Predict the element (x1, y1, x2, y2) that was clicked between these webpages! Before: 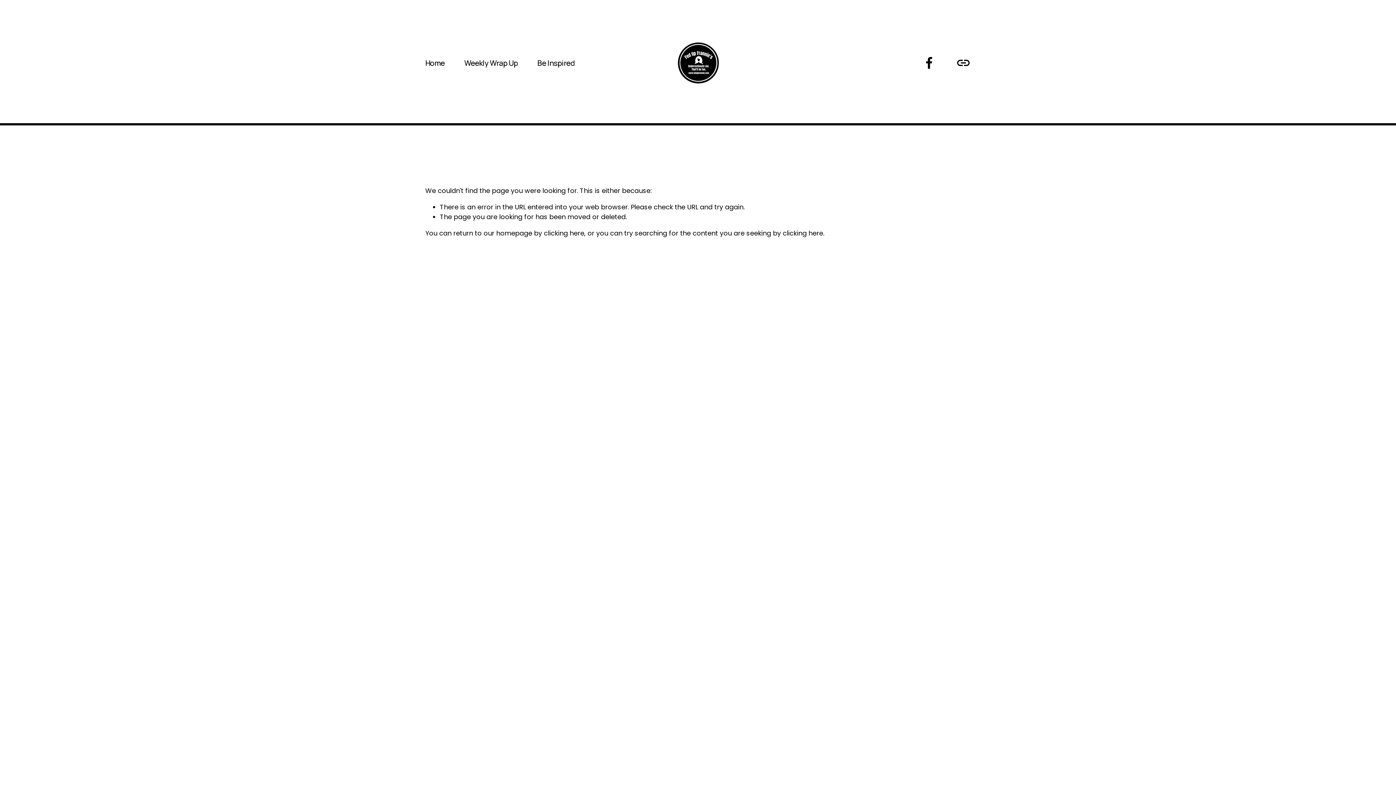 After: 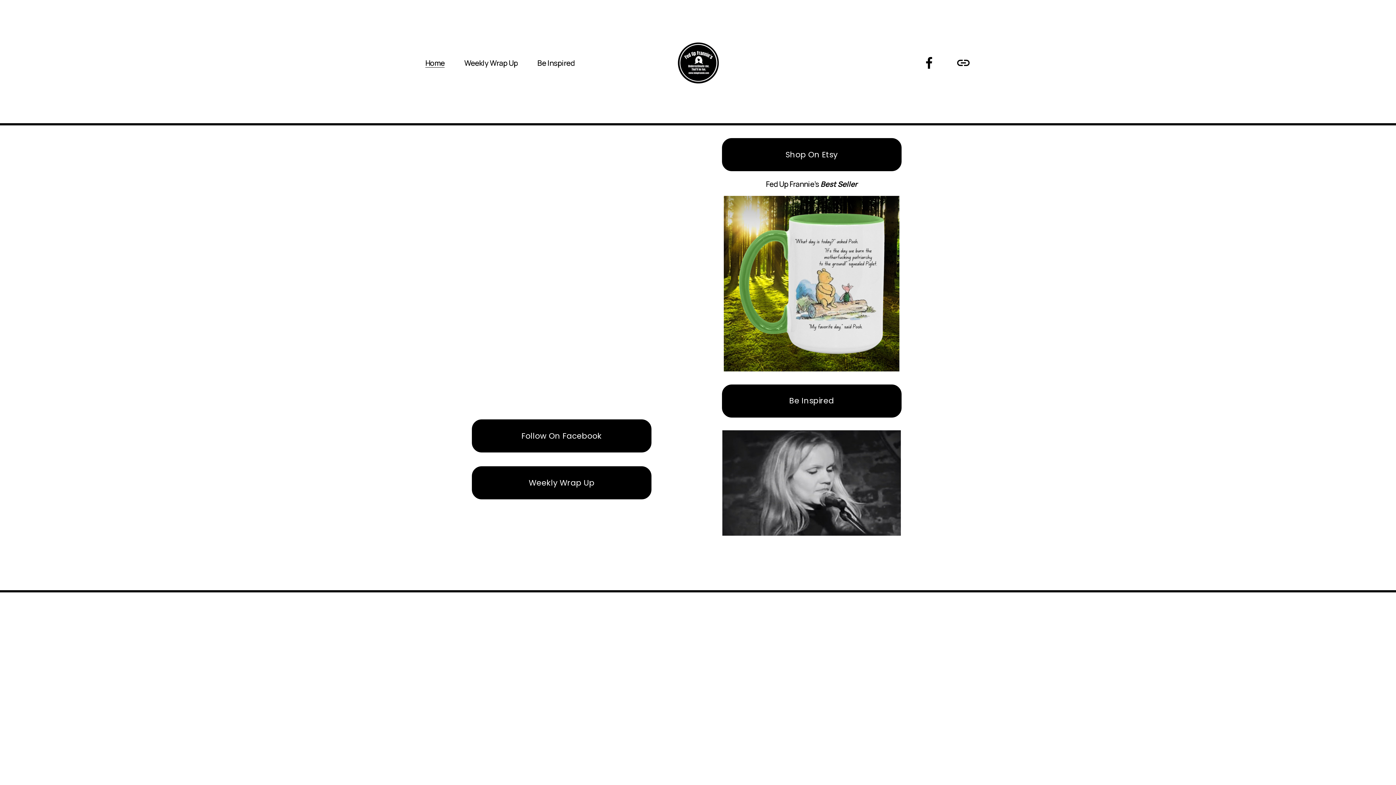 Action: bbox: (675, 39, 722, 86)